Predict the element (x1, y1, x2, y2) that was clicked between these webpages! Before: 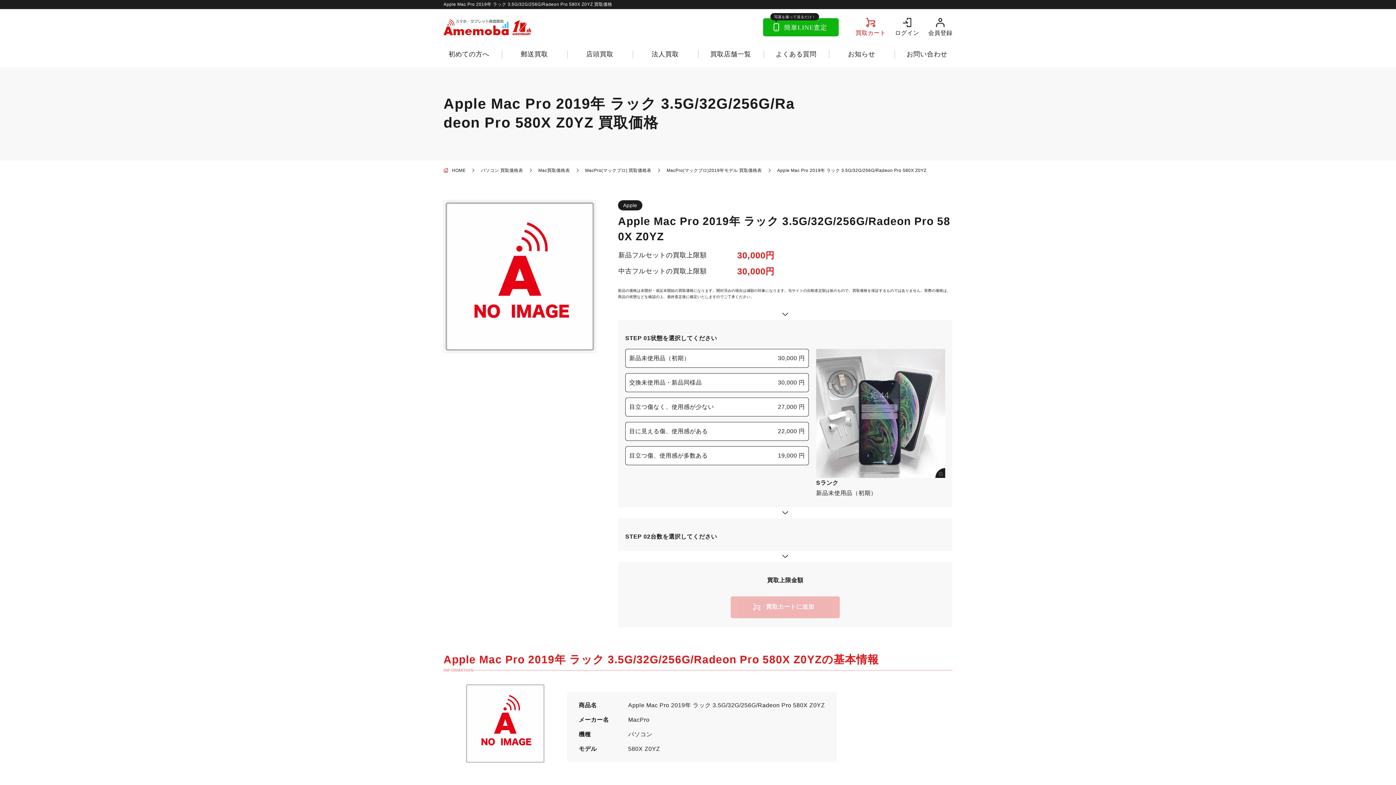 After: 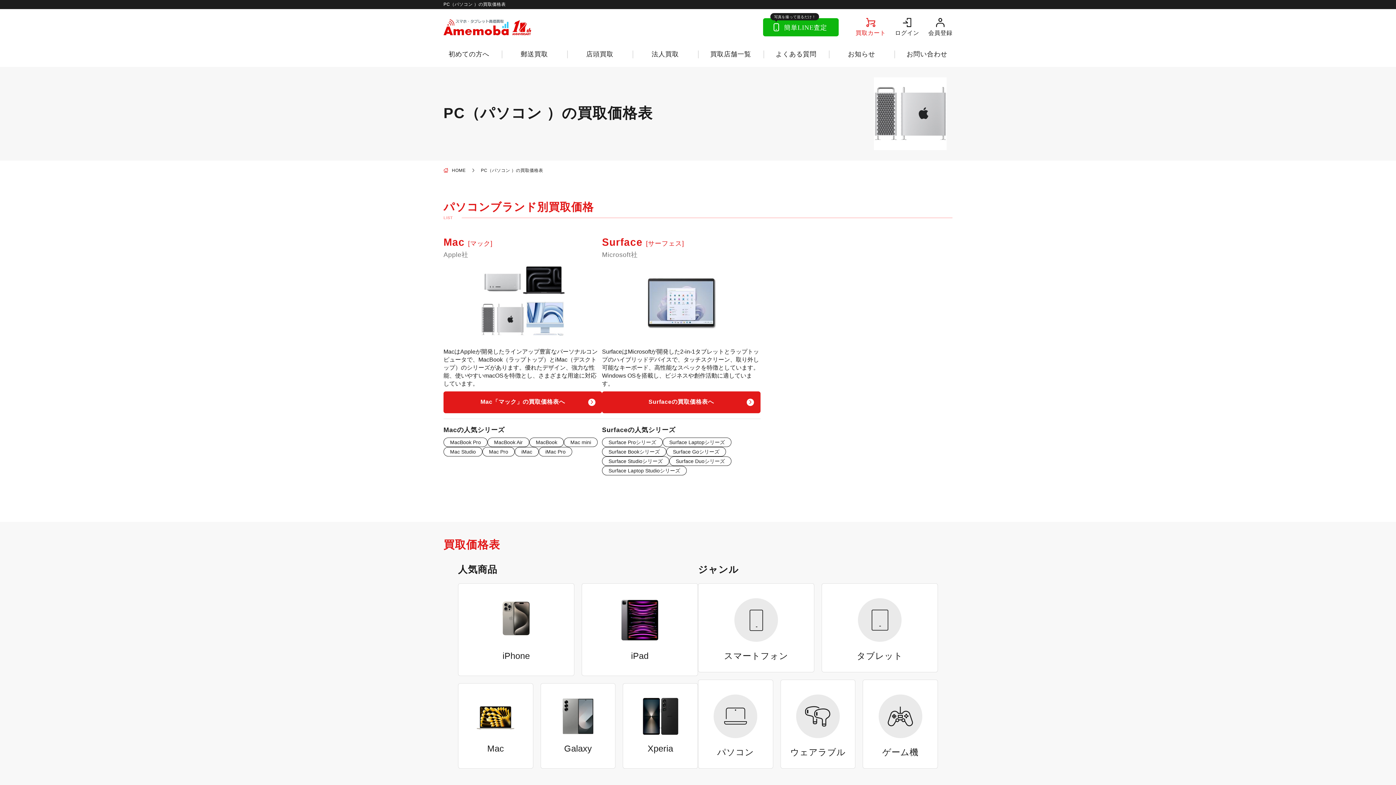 Action: bbox: (481, 166, 523, 173) label: パソコン 買取価格表